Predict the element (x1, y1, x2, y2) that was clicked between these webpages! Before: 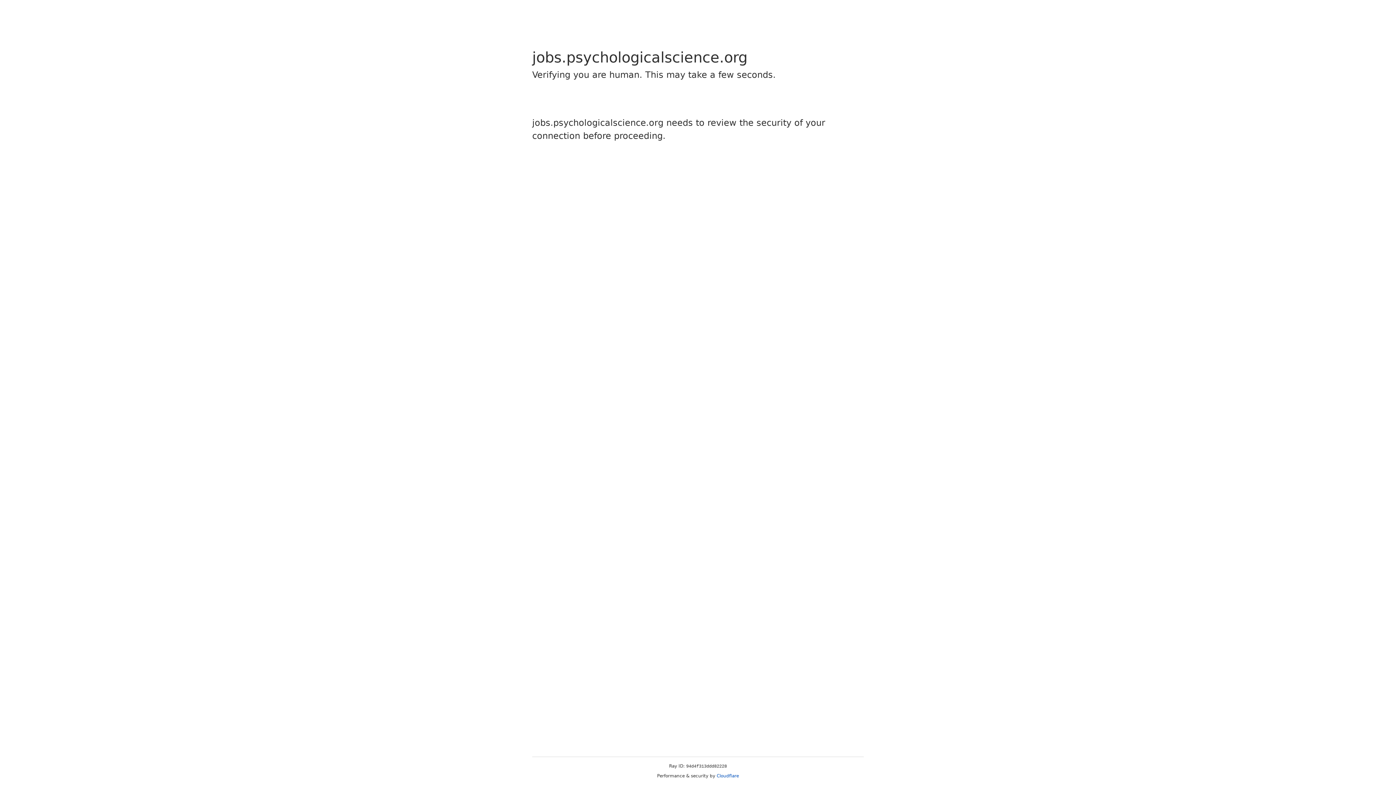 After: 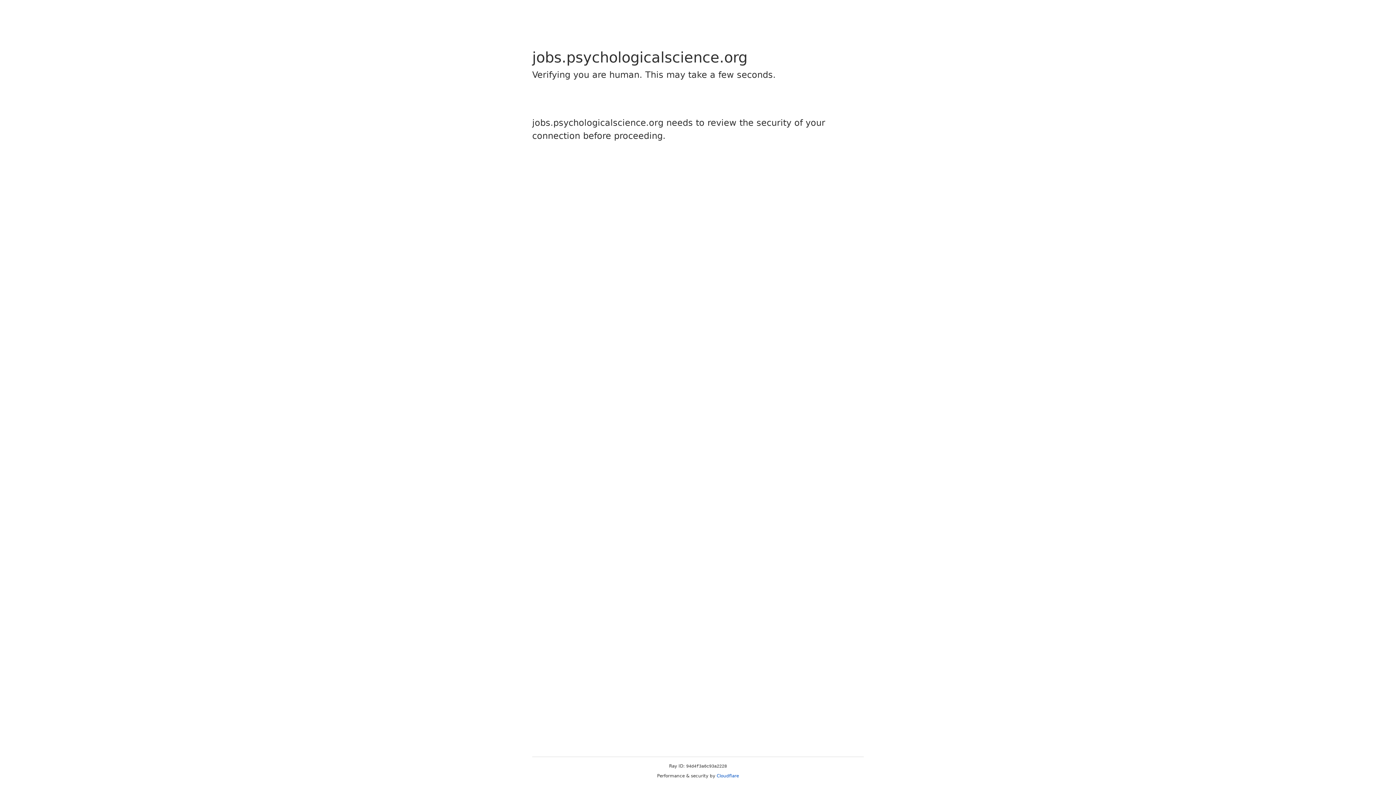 Action: bbox: (716, 773, 739, 778) label: Cloudflare